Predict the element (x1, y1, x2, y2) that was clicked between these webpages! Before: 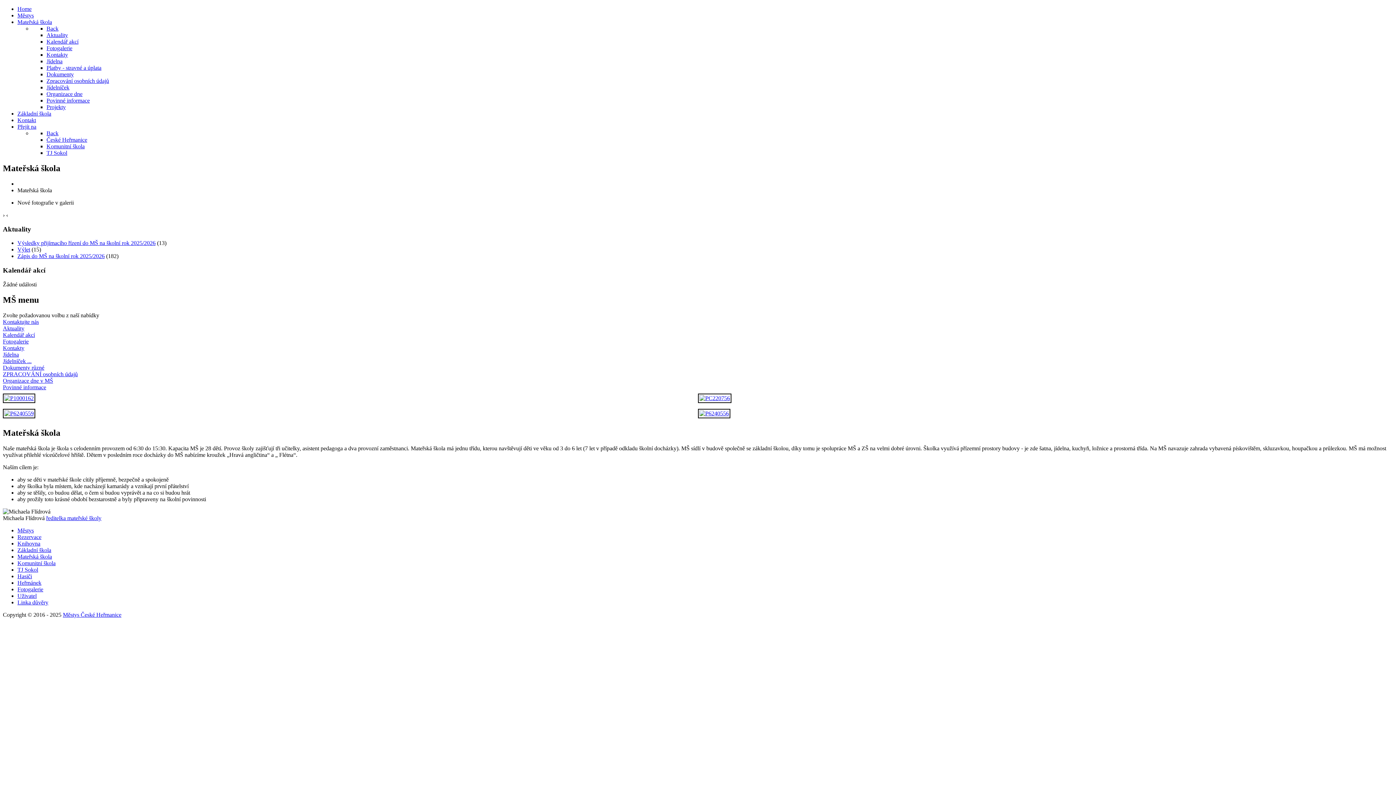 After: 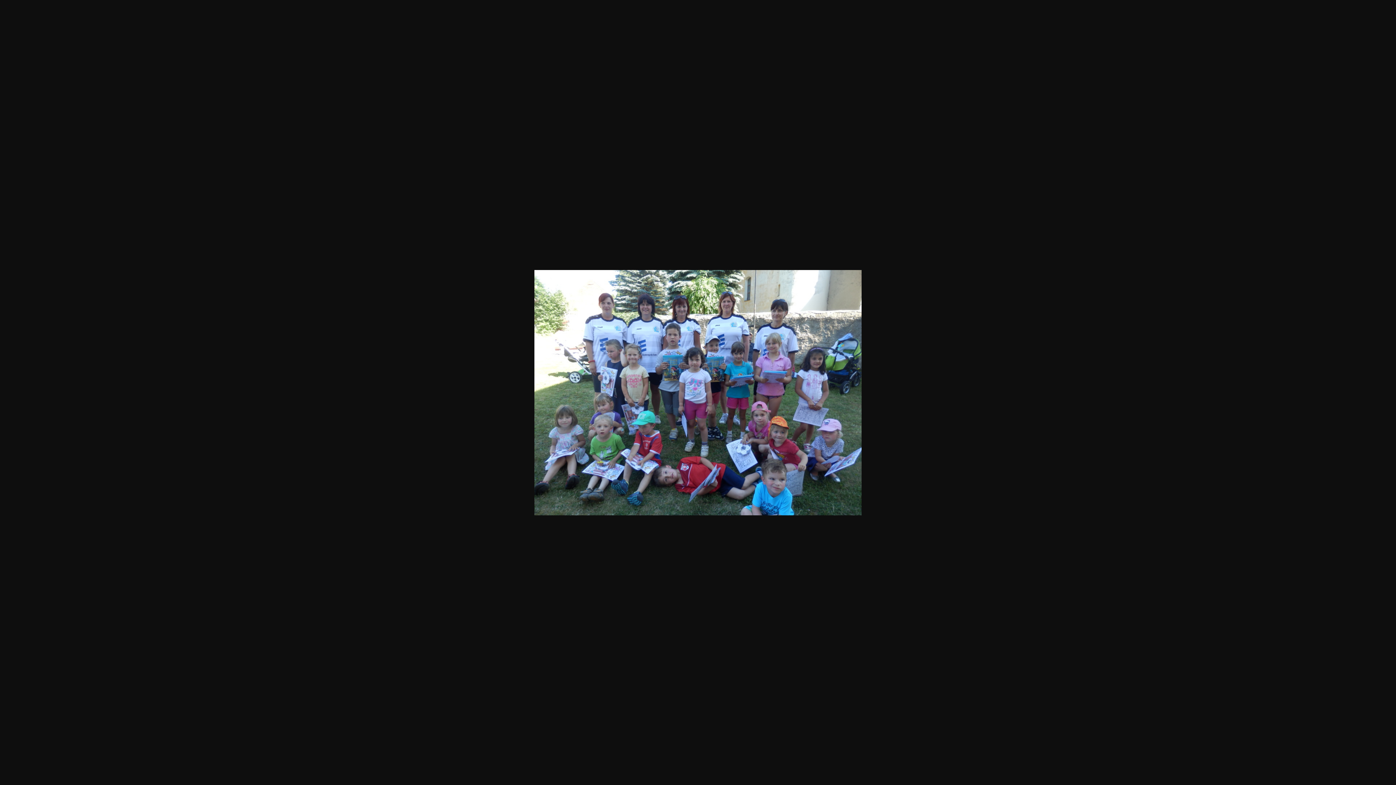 Action: bbox: (2, 410, 35, 416)